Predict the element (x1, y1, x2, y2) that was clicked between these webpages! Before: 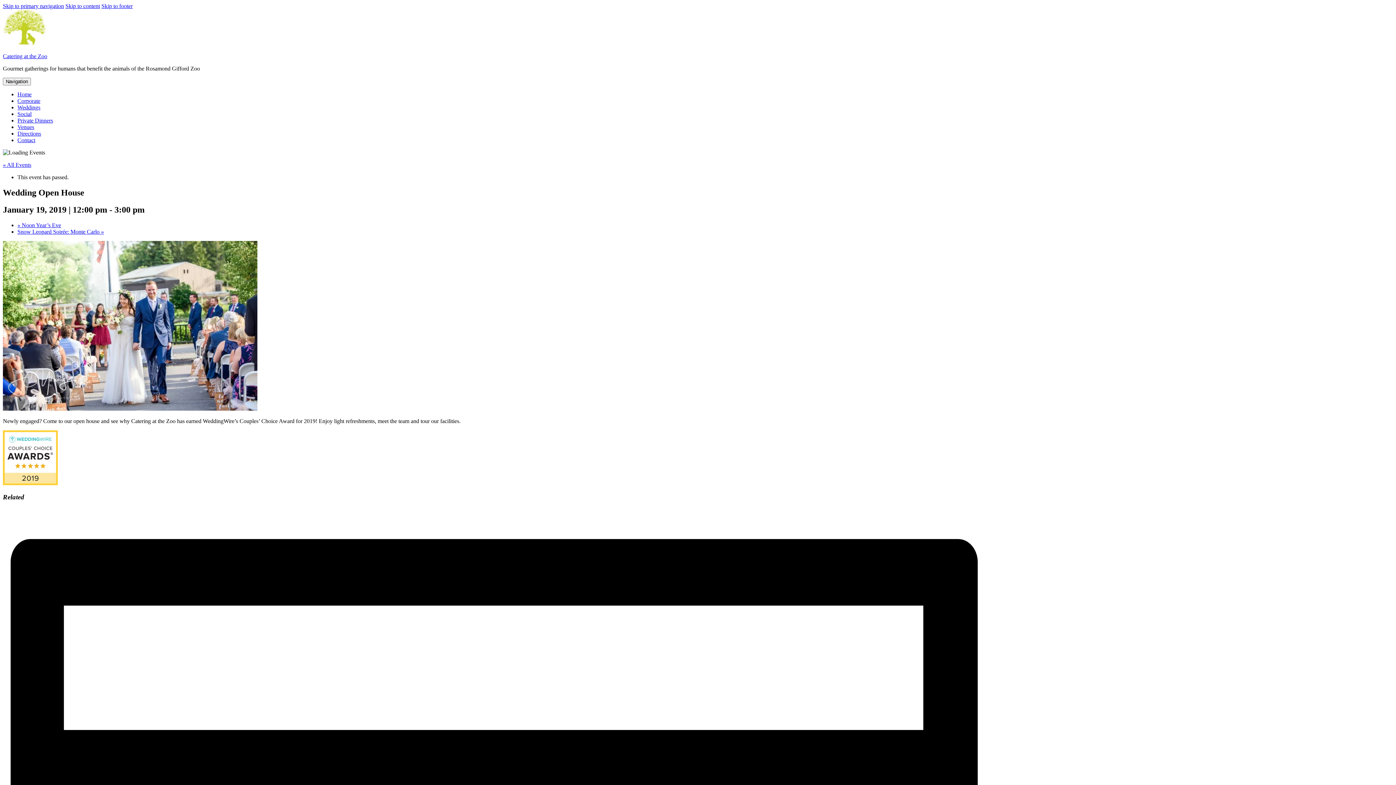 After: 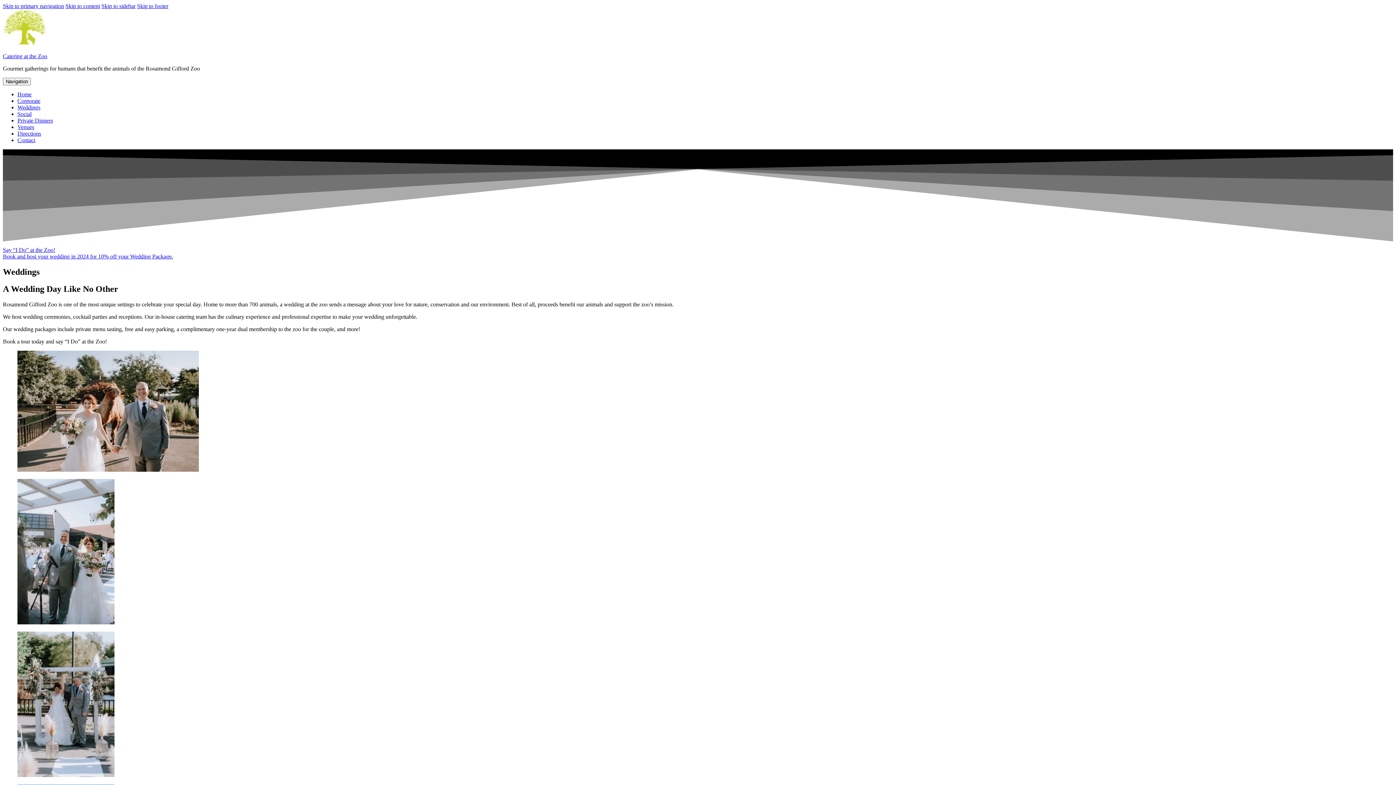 Action: bbox: (17, 104, 40, 110) label: Weddings